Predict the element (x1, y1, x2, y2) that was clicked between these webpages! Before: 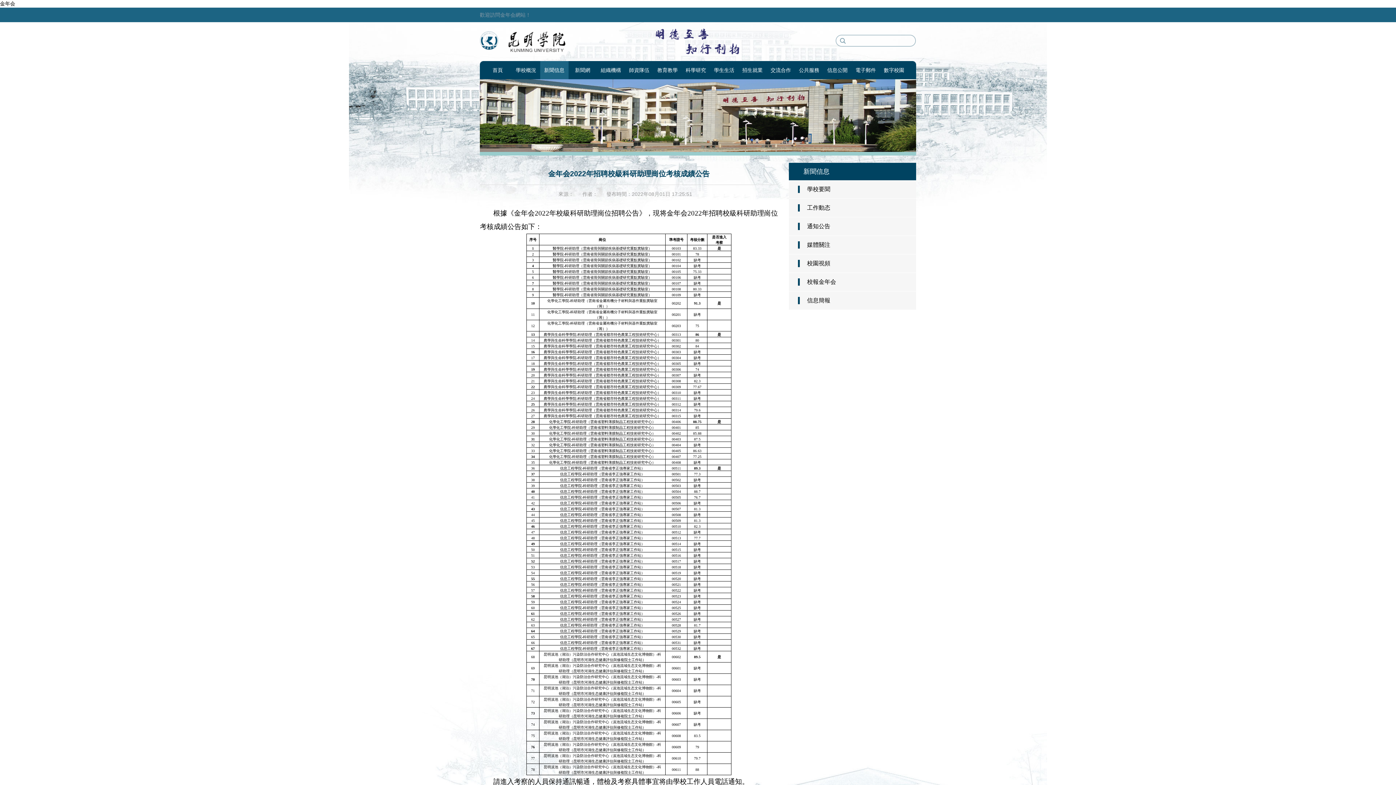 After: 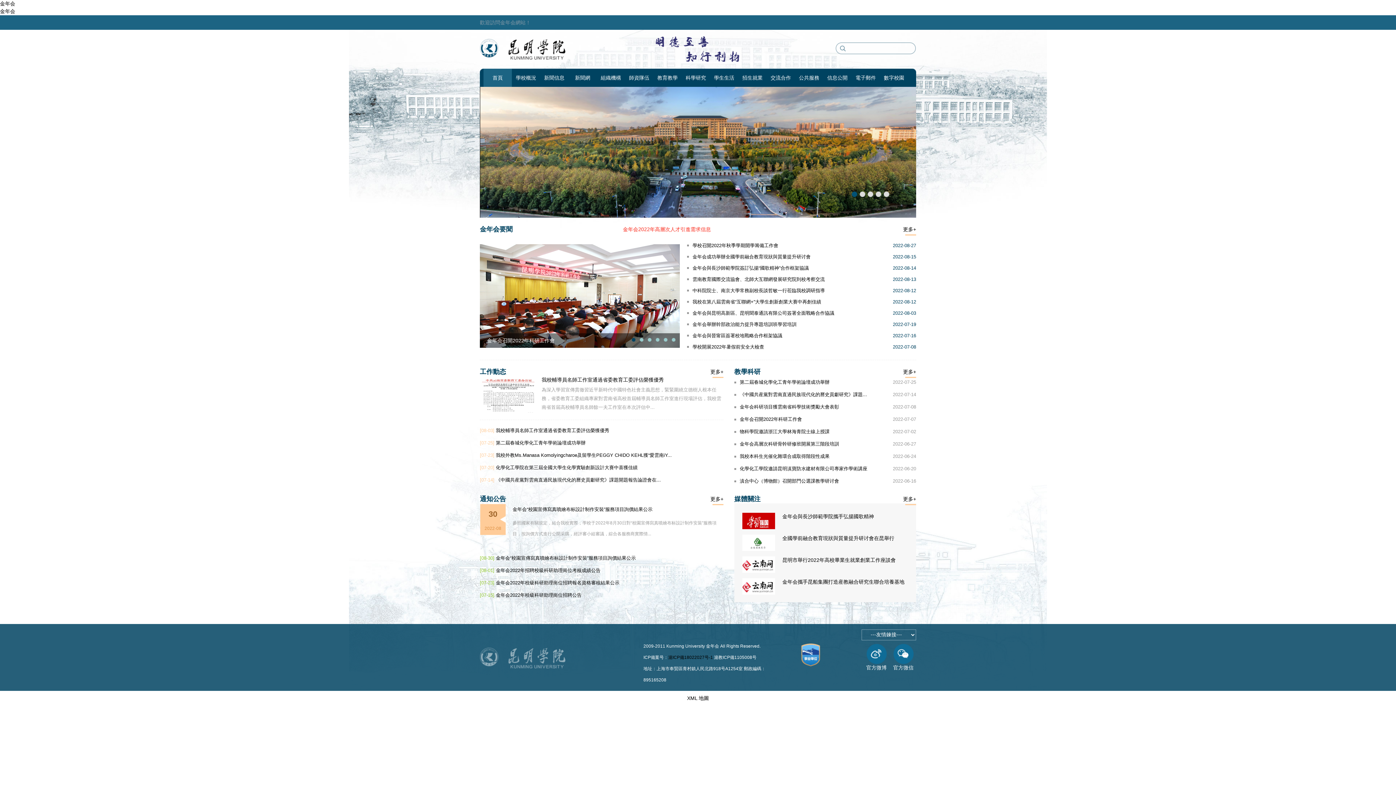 Action: bbox: (480, 45, 565, 50)